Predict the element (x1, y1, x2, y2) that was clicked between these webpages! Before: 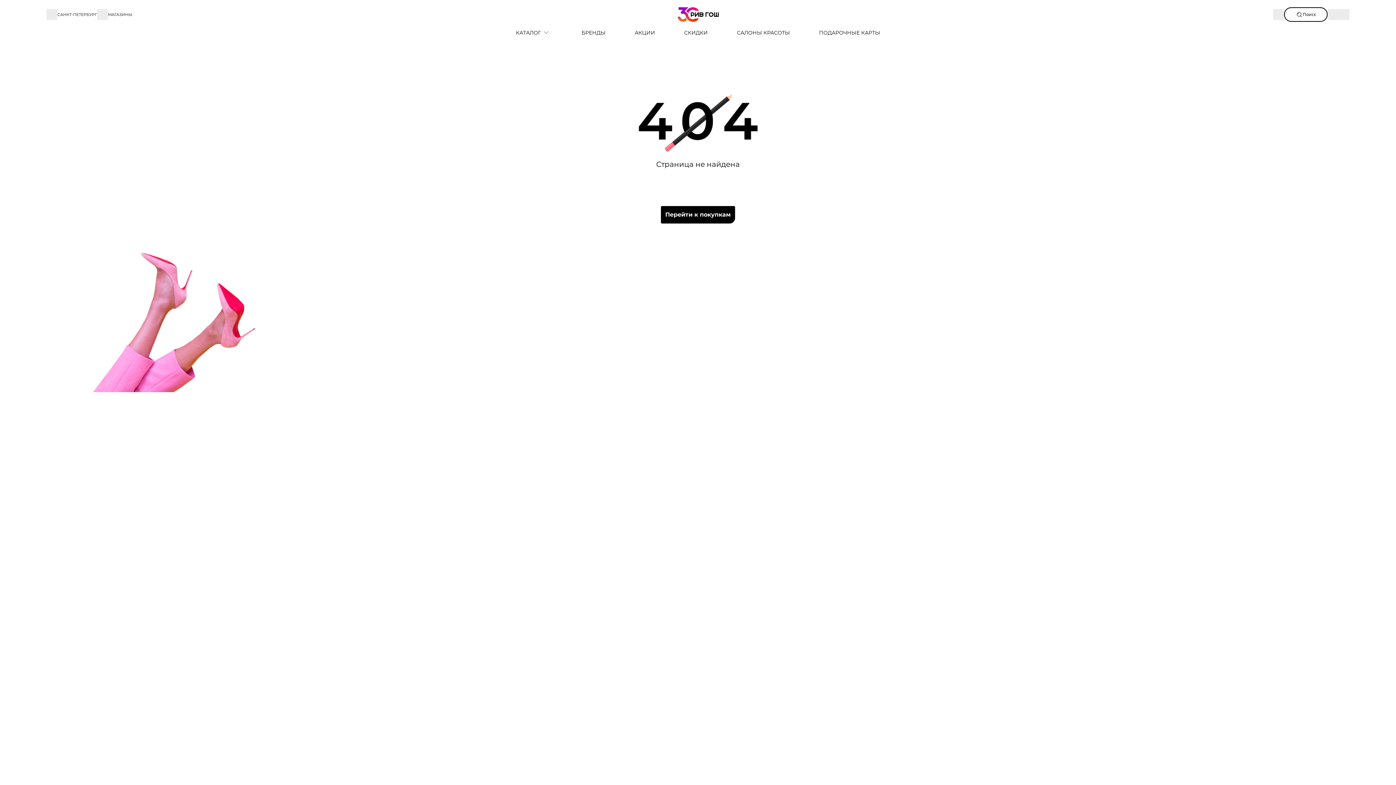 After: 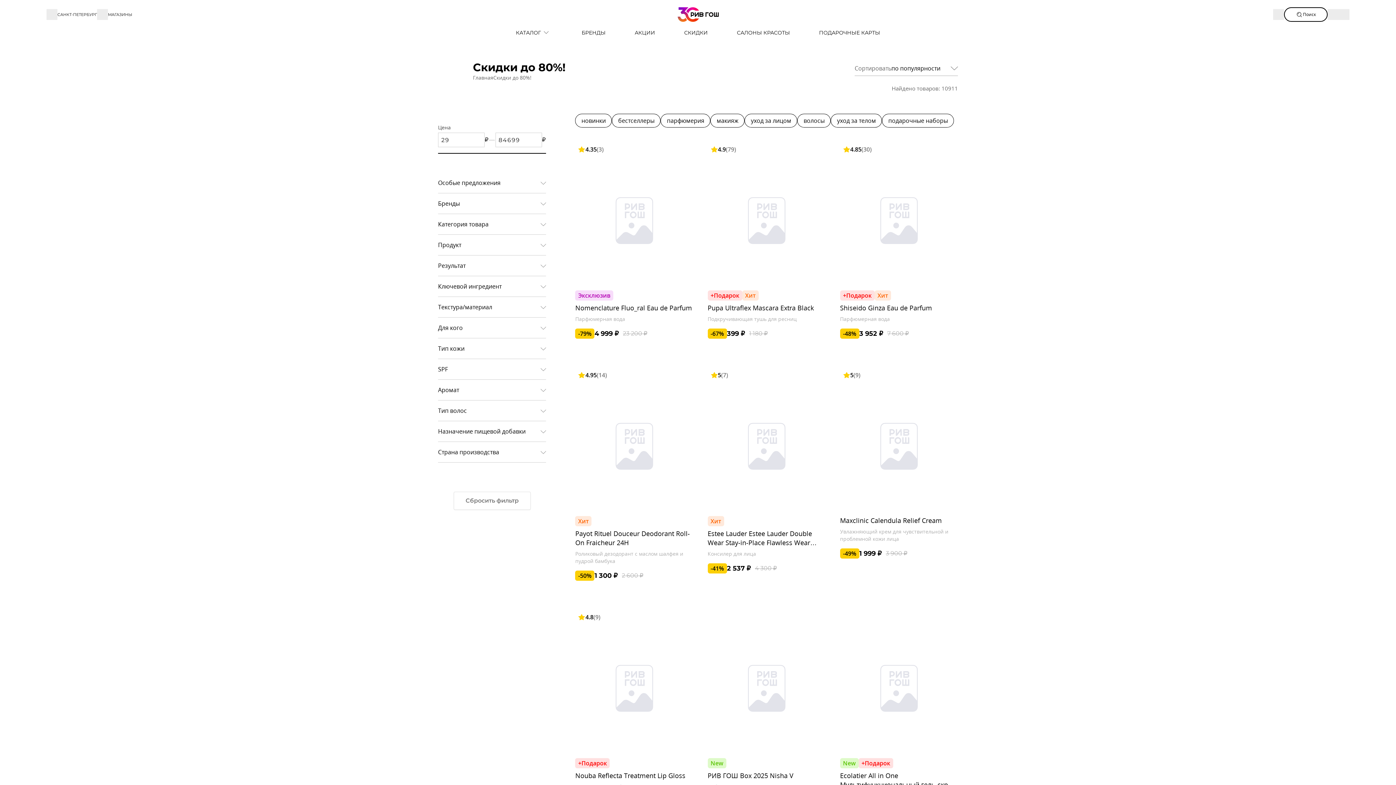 Action: label: СКИДКИ bbox: (669, 29, 722, 36)